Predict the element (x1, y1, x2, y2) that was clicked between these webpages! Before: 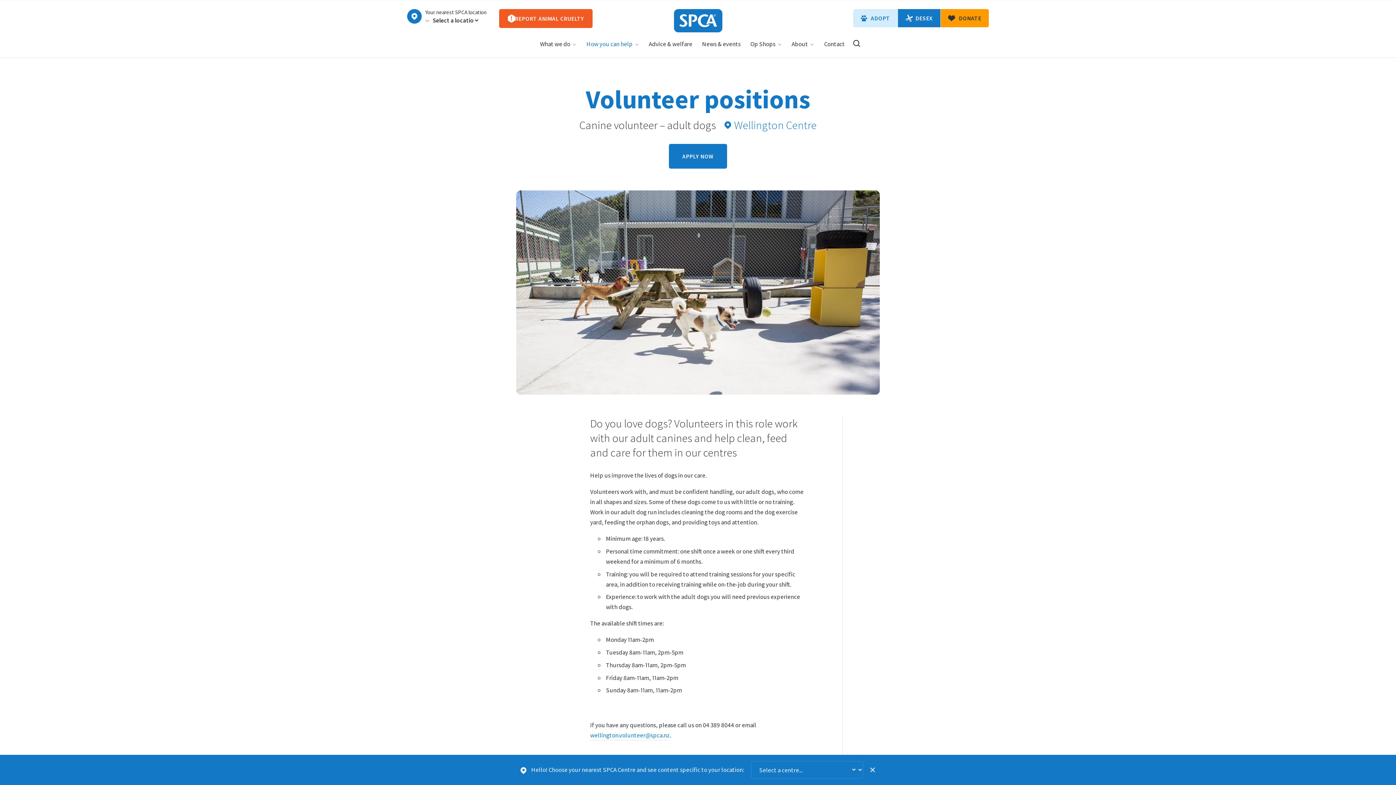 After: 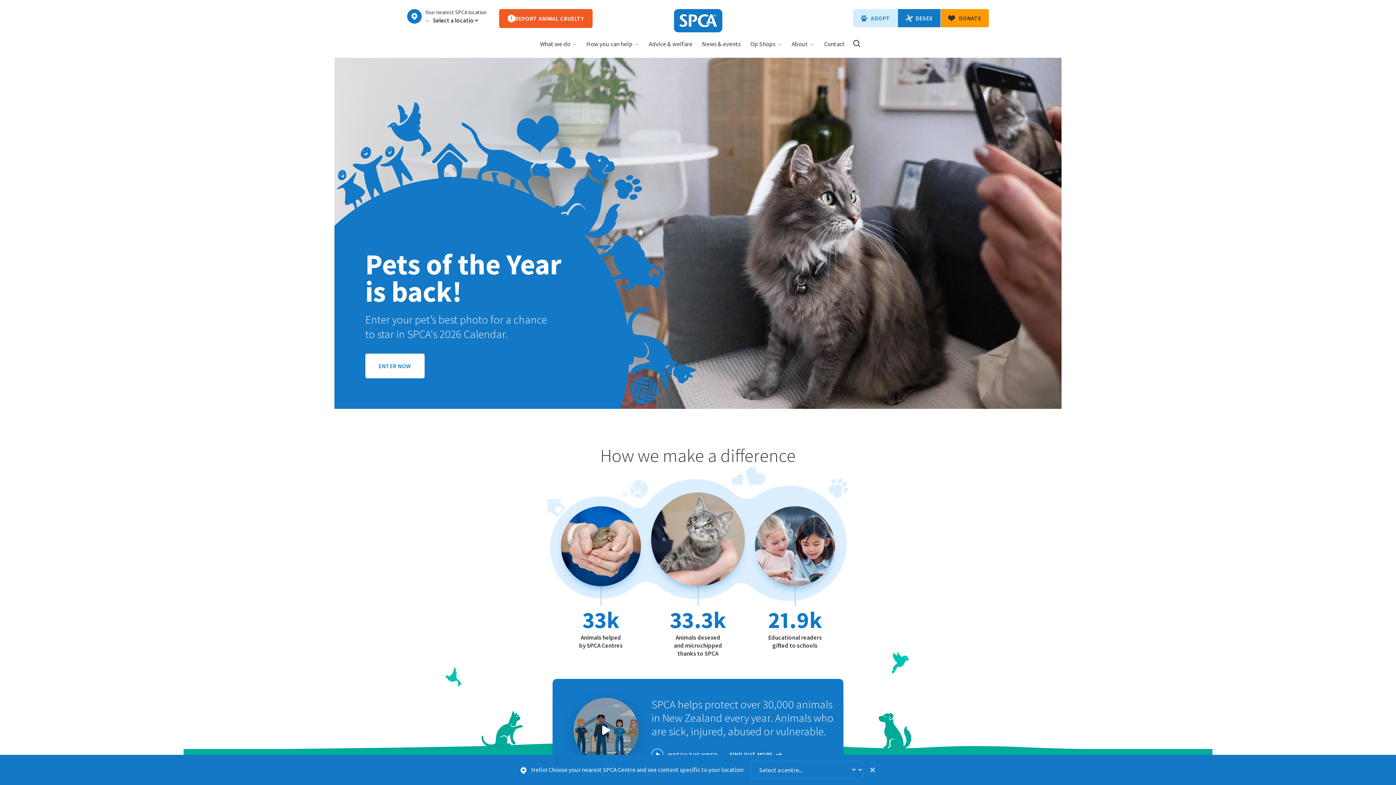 Action: bbox: (674, 9, 722, 32) label: SPCA New Zealand